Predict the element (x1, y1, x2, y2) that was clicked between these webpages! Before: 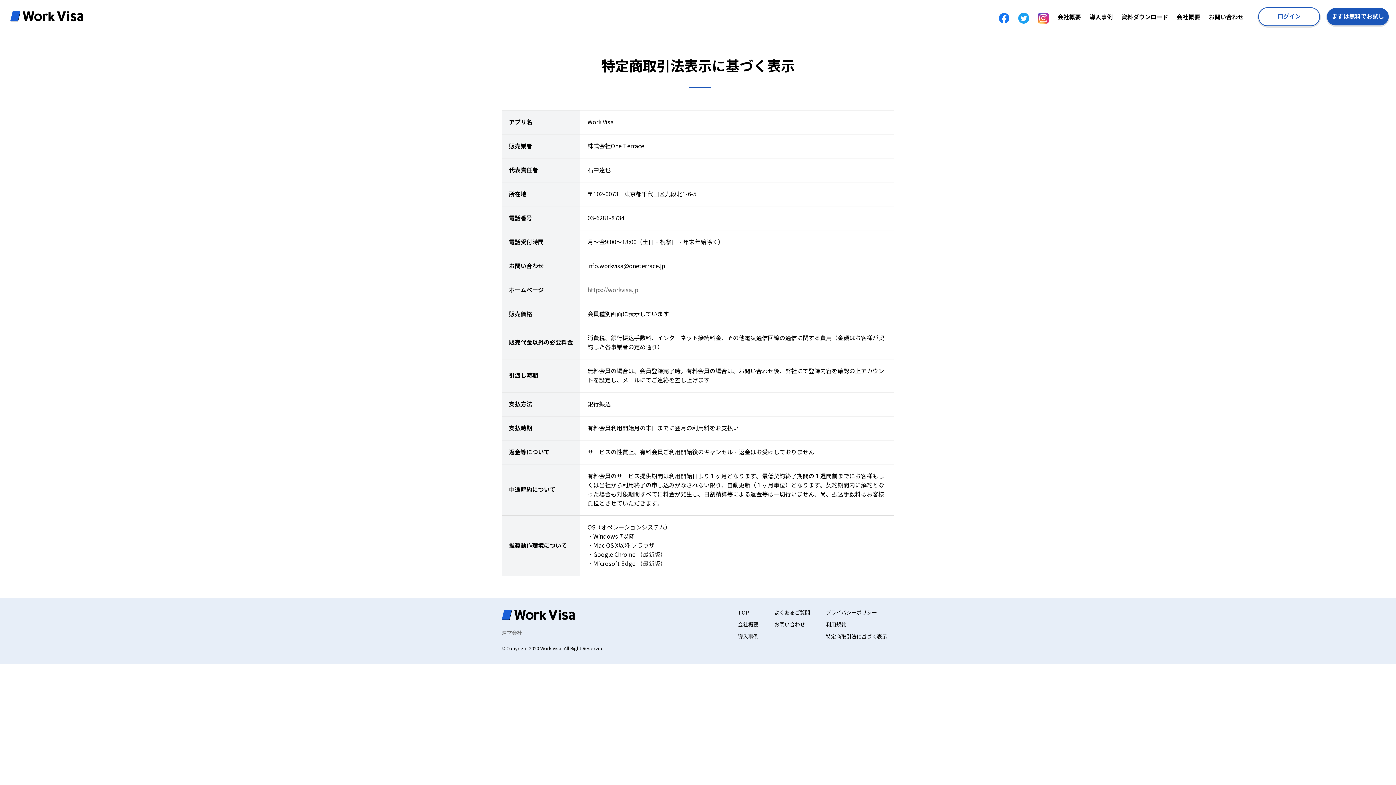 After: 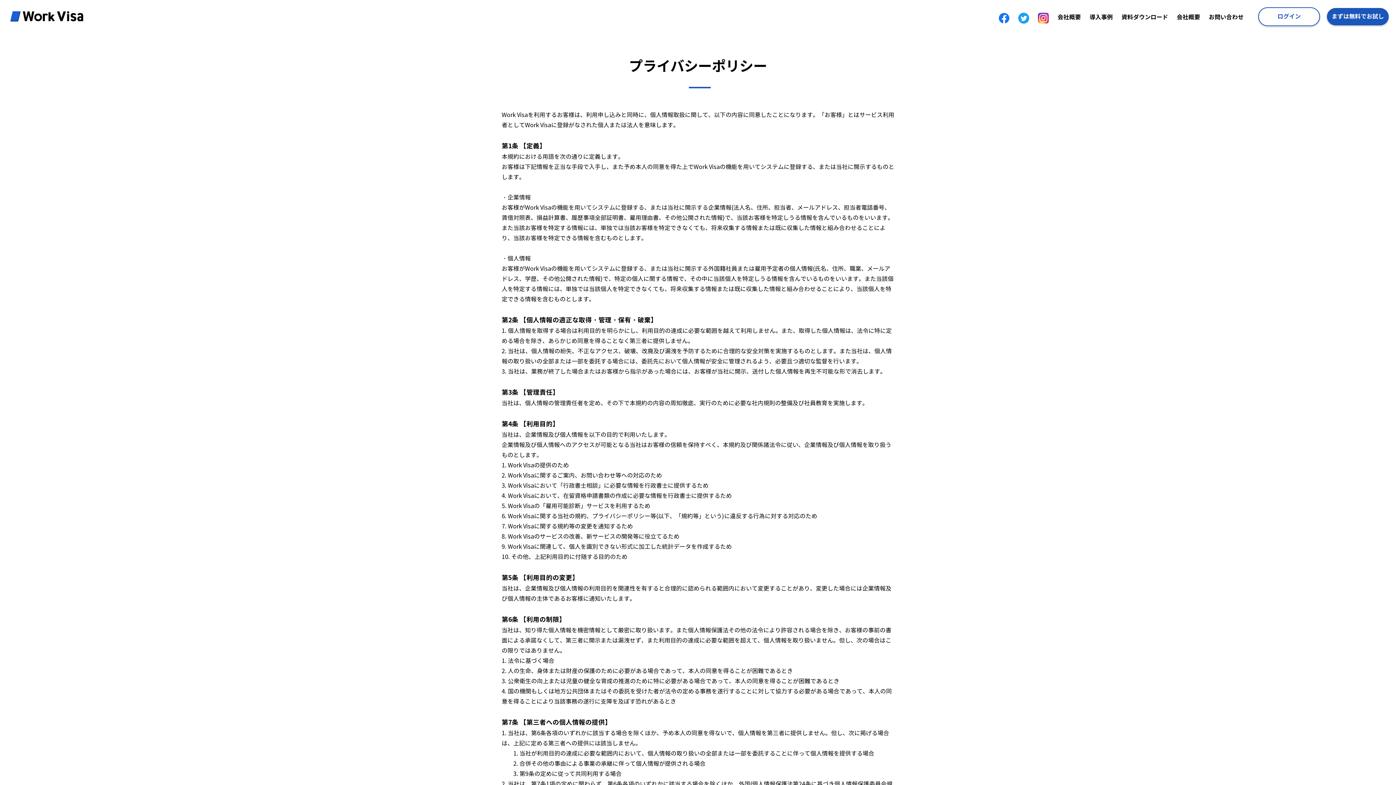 Action: bbox: (826, 609, 877, 616) label: プライバシーポリシー